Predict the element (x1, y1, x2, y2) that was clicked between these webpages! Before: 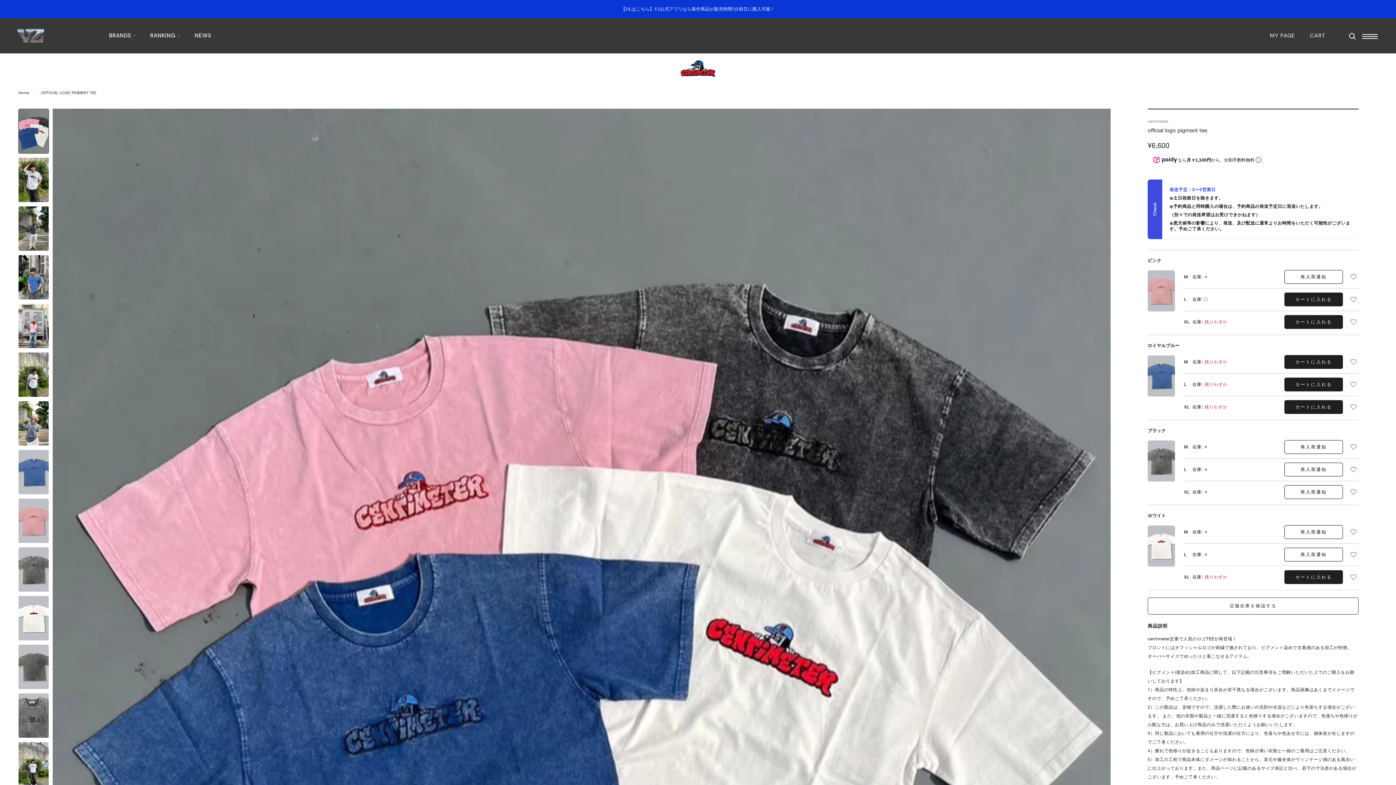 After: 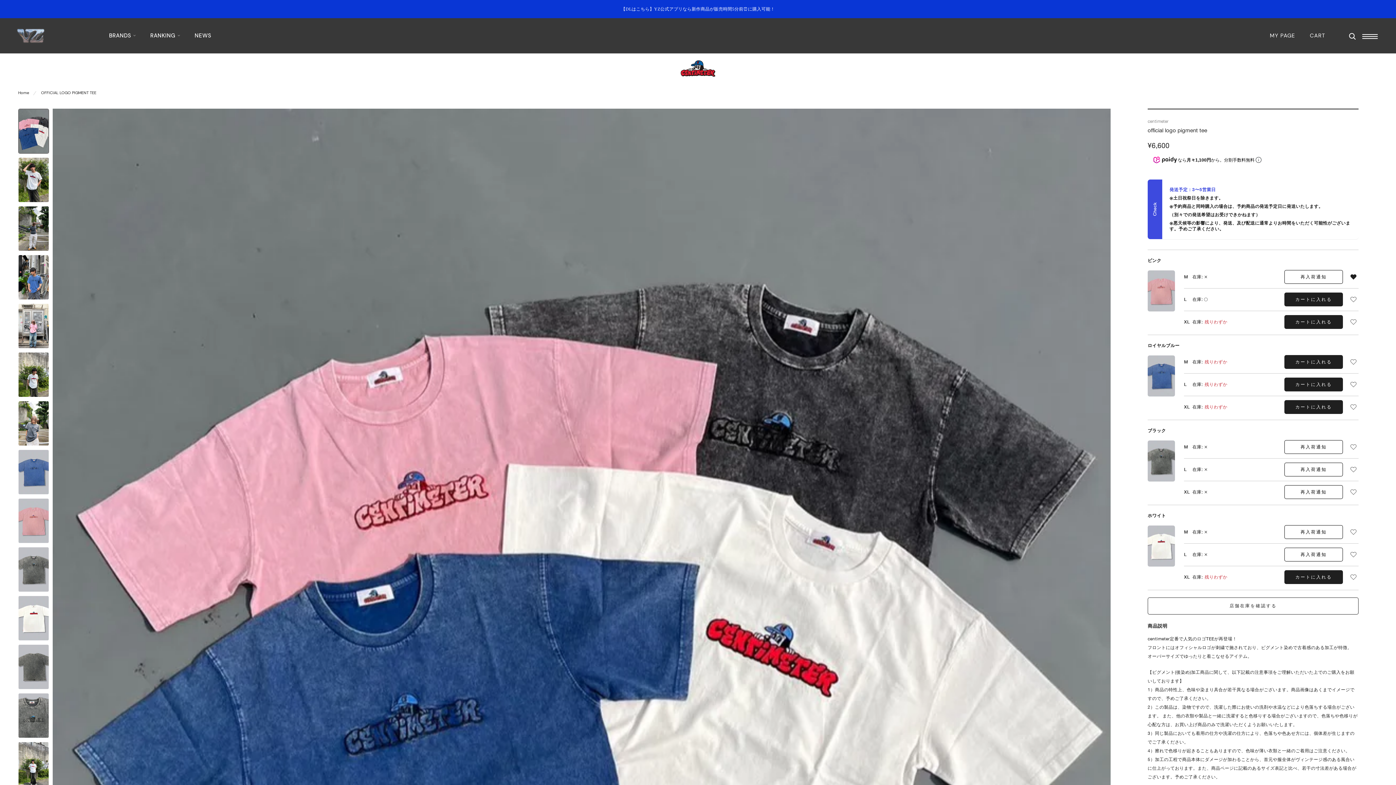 Action: bbox: (1345, 270, 1358, 284)